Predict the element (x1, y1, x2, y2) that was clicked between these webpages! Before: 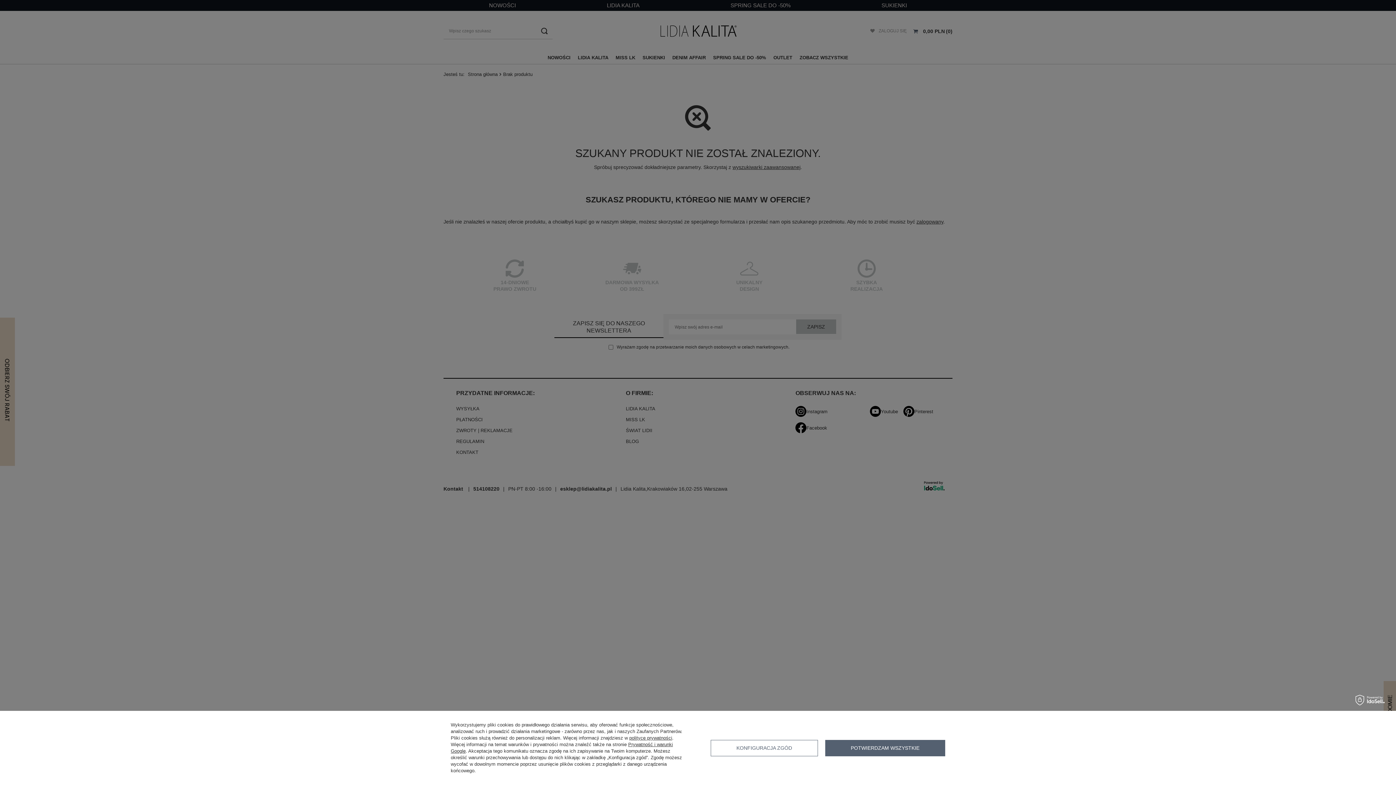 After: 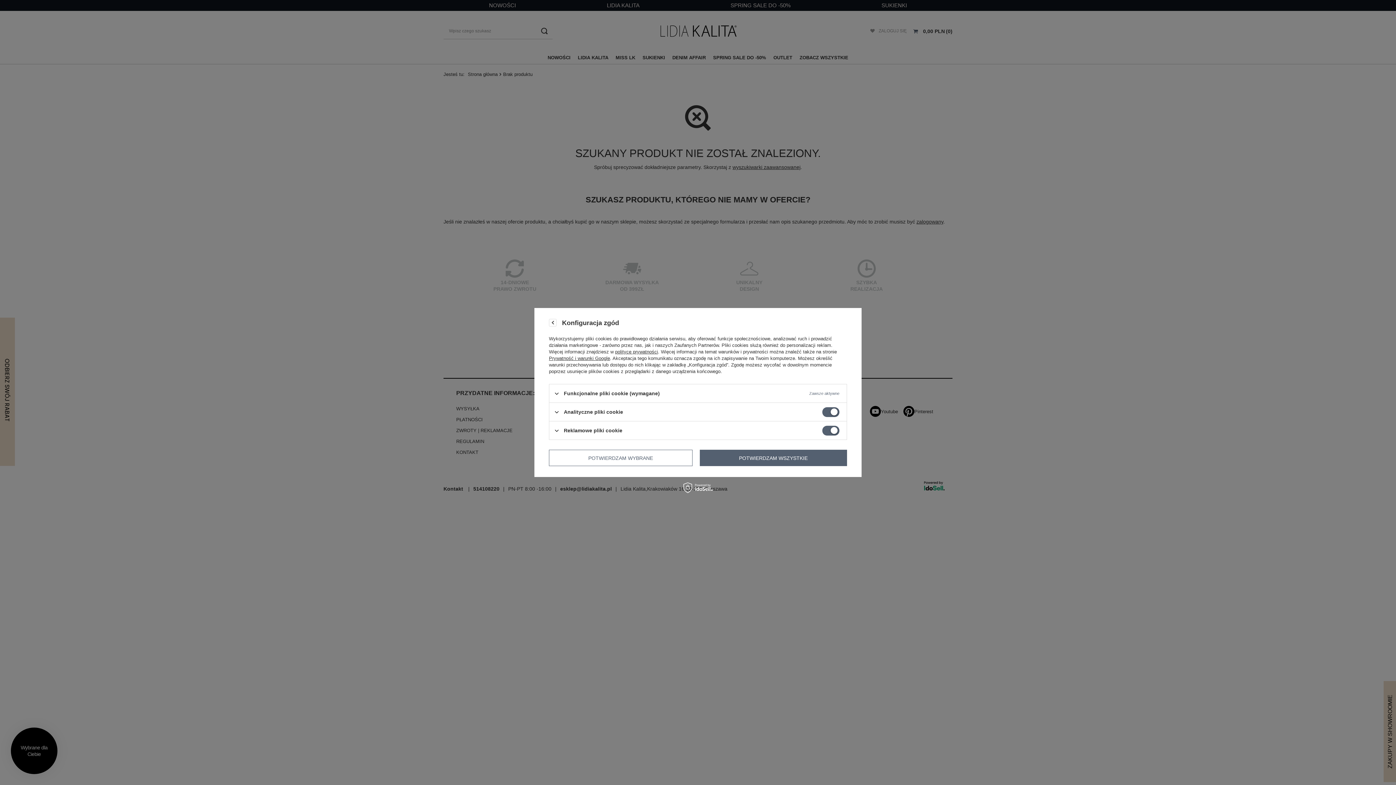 Action: bbox: (710, 740, 818, 756) label: KONFIGURACJA ZGÓD